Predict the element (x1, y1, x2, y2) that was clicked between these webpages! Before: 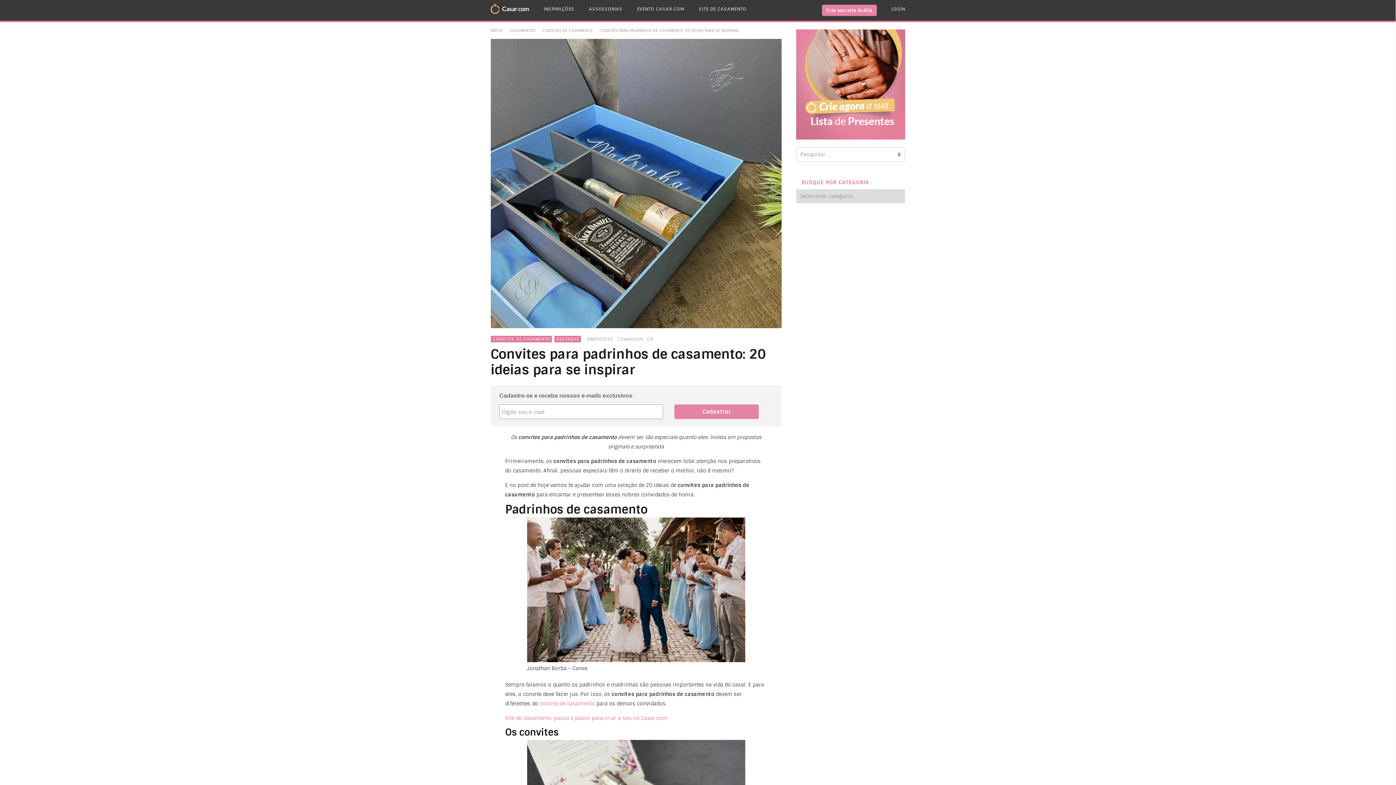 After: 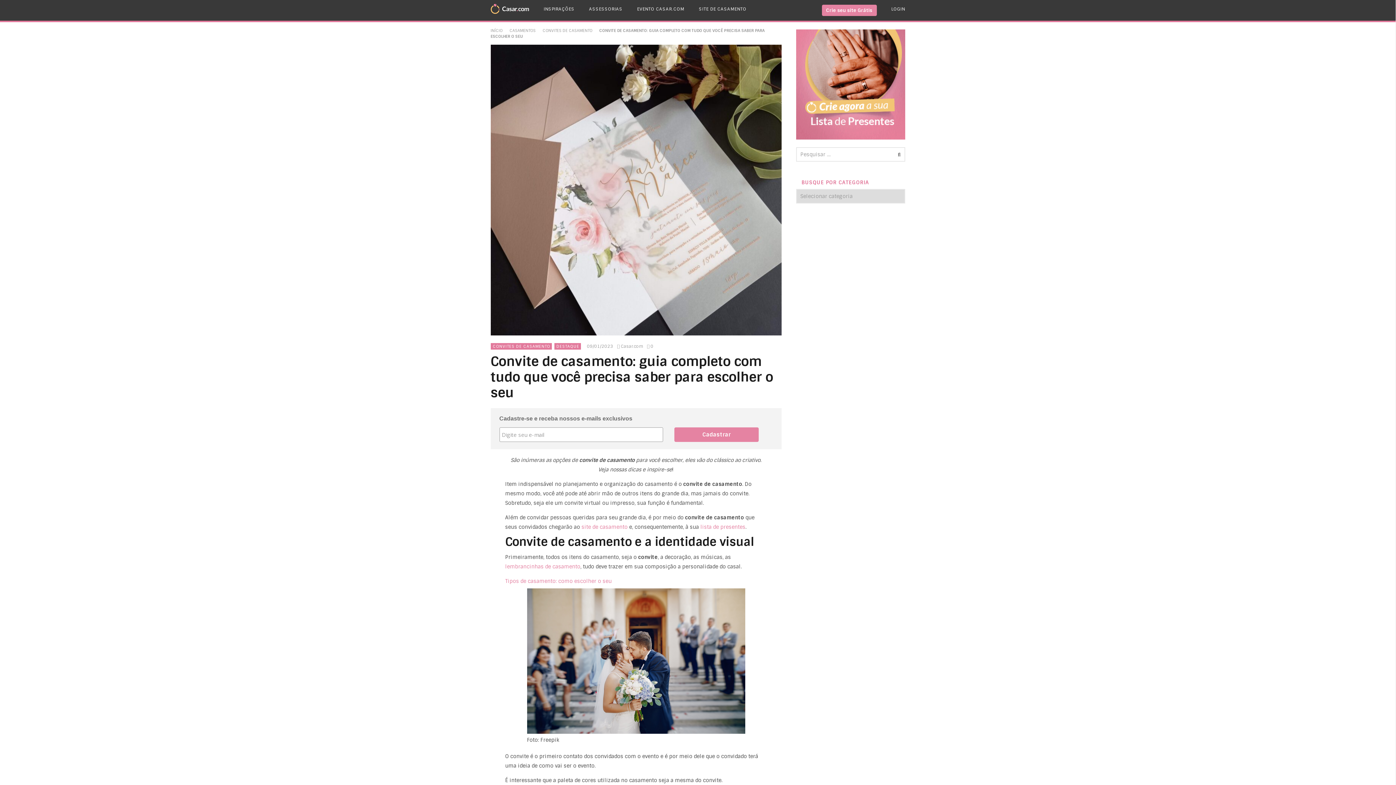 Action: bbox: (539, 700, 595, 707) label: convite de casamento